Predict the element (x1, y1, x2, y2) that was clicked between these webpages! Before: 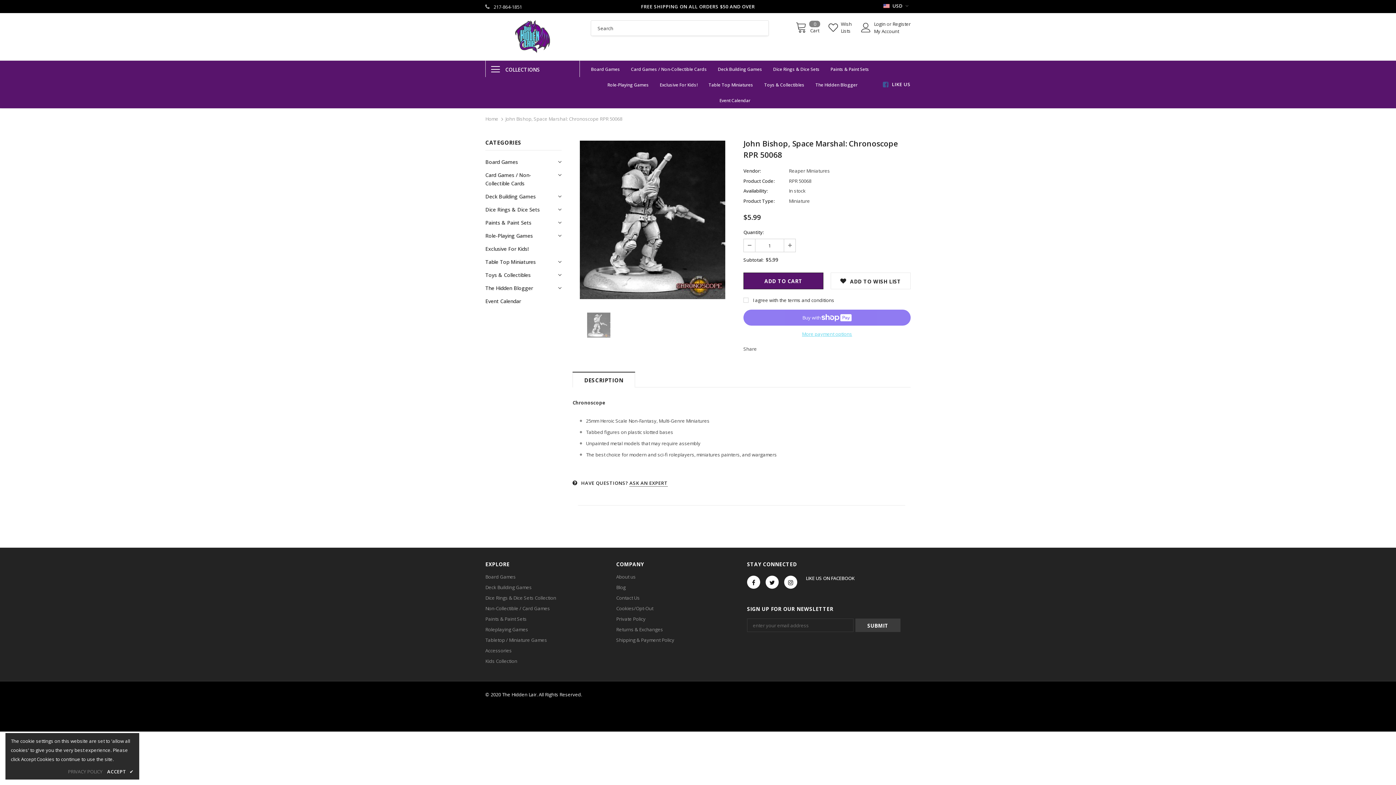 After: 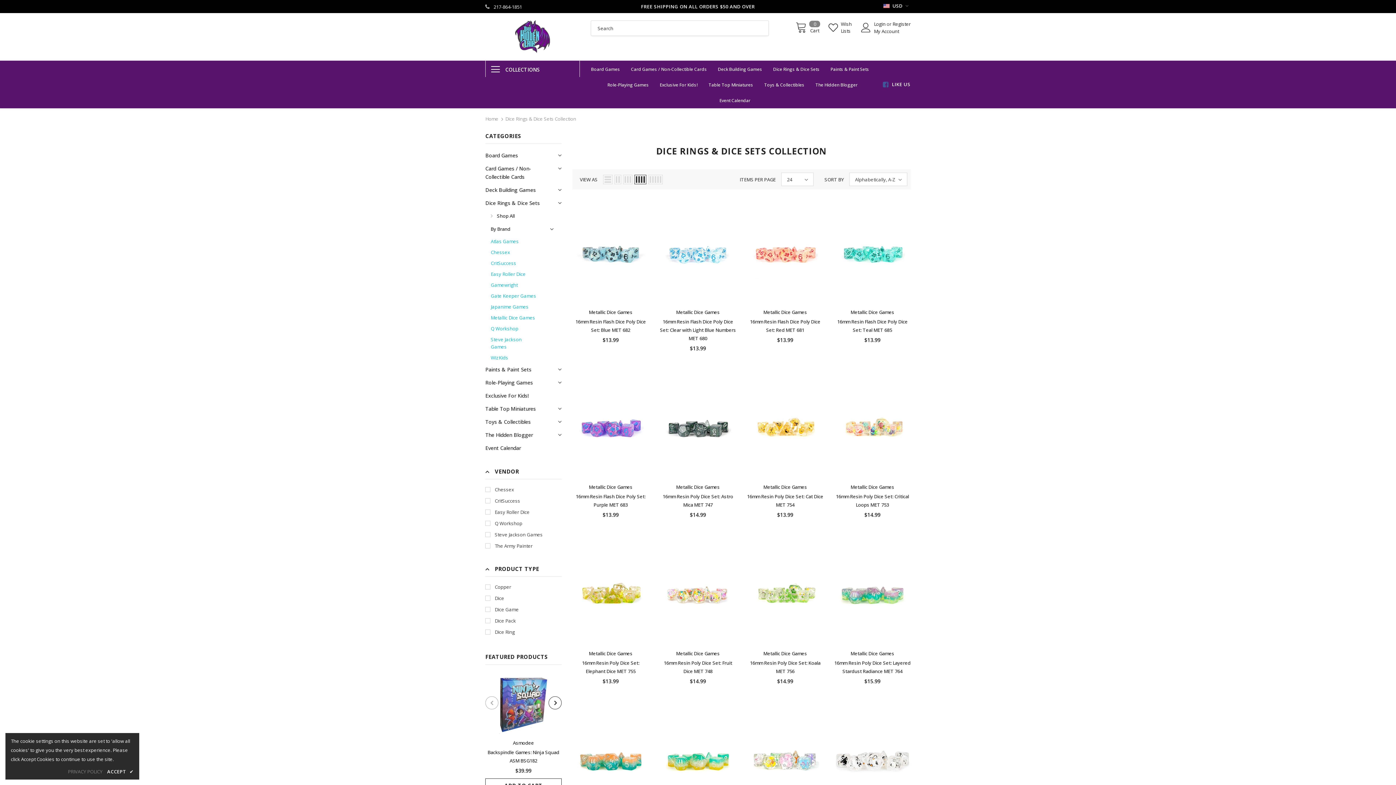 Action: bbox: (485, 593, 556, 603) label: Dice Rings & Dice Sets Collection